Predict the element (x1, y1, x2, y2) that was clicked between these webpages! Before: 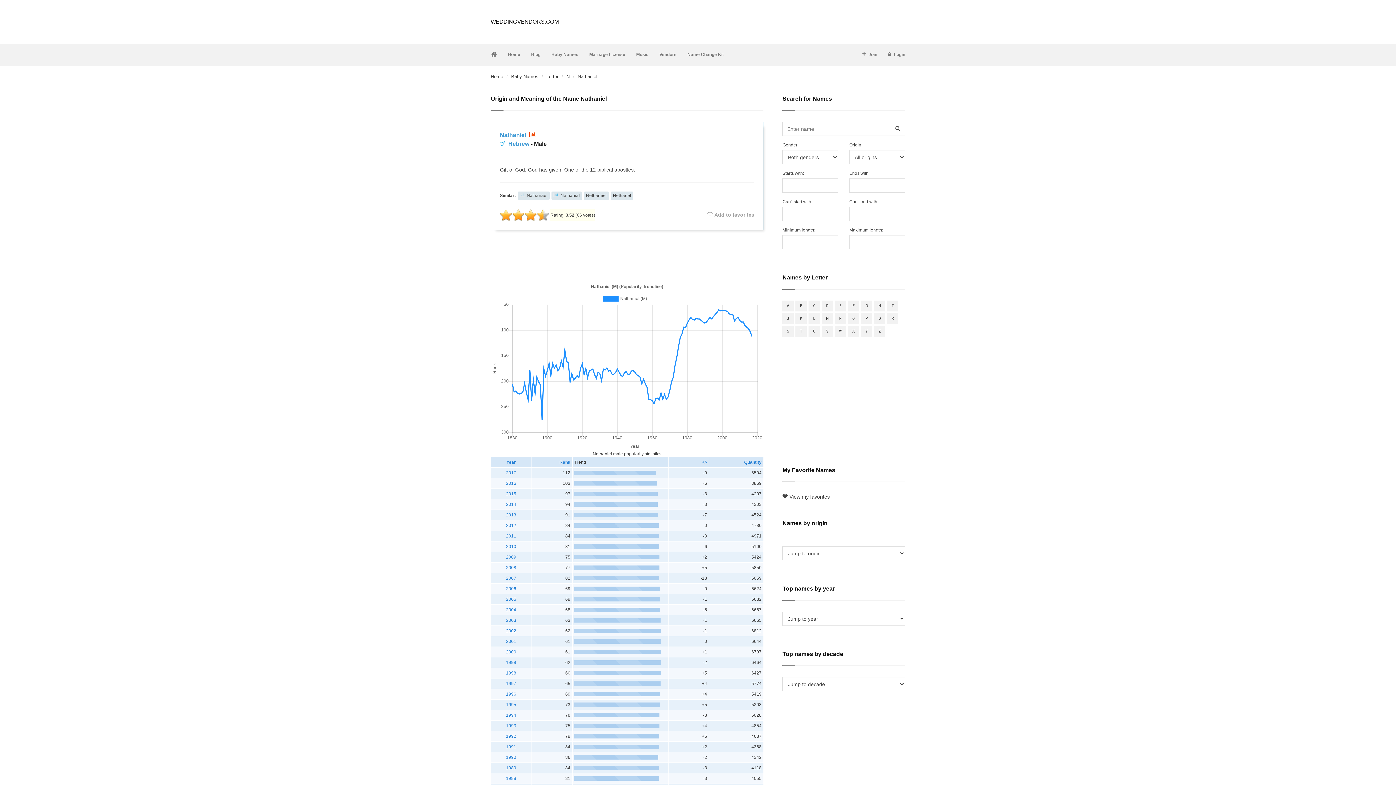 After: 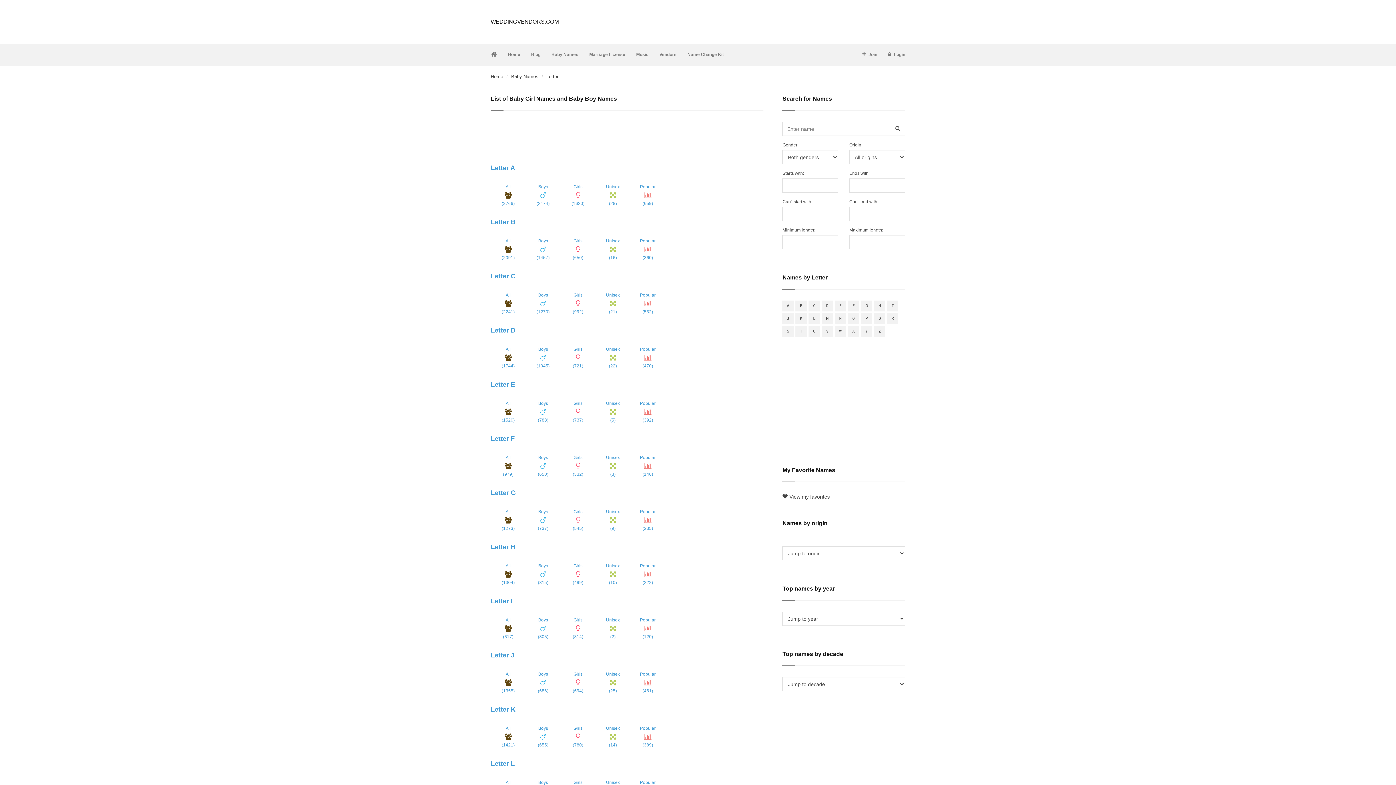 Action: bbox: (546, 73, 558, 79) label: Letter